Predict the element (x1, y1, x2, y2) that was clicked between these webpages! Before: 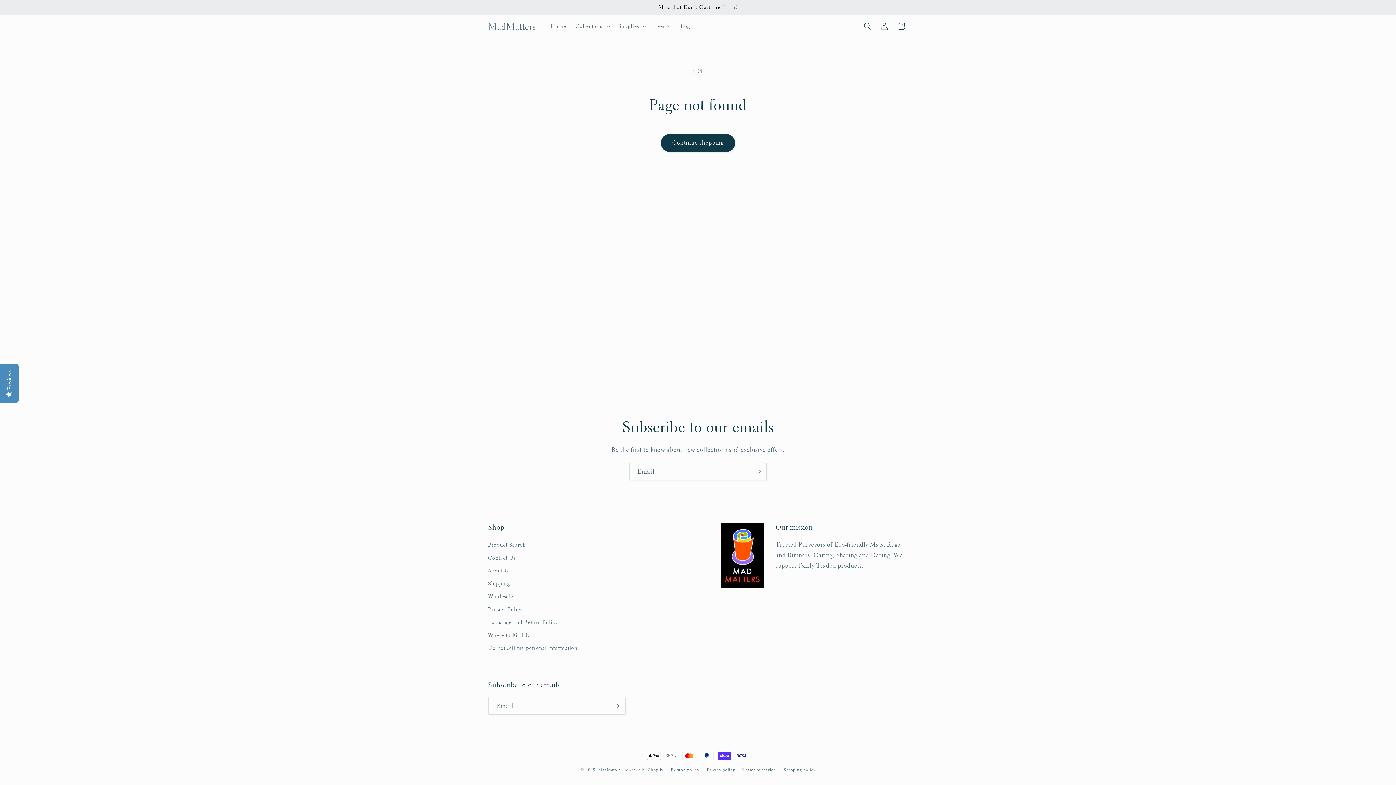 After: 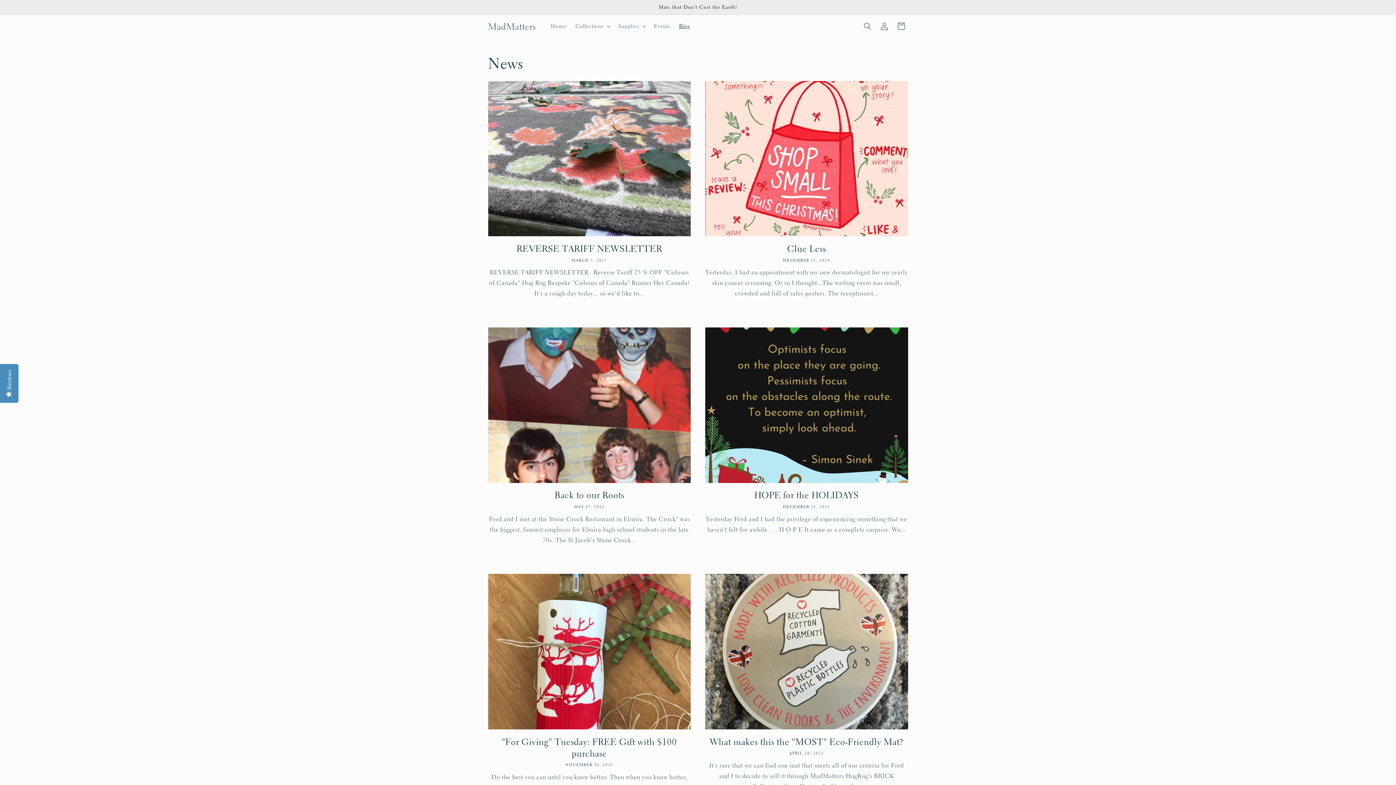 Action: bbox: (674, 18, 694, 34) label: Blog